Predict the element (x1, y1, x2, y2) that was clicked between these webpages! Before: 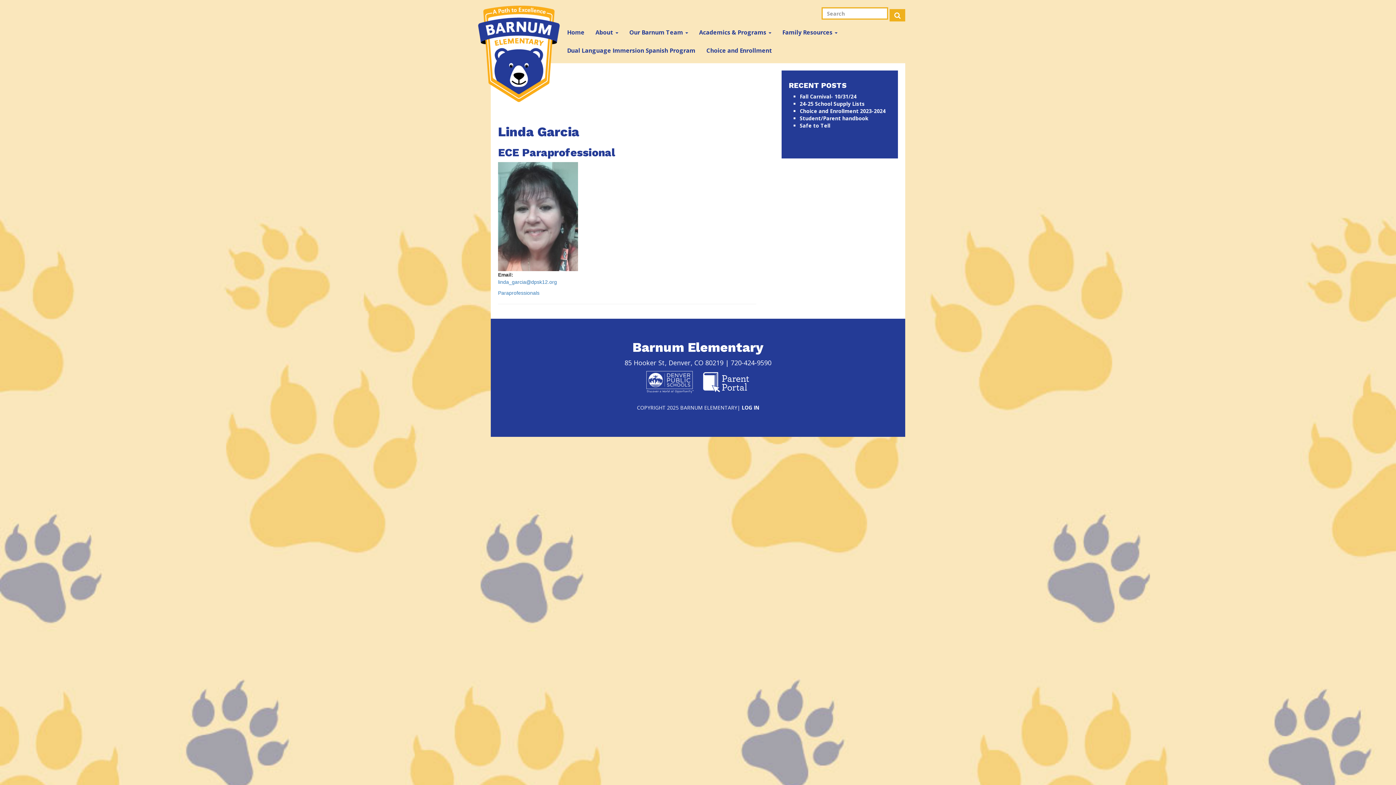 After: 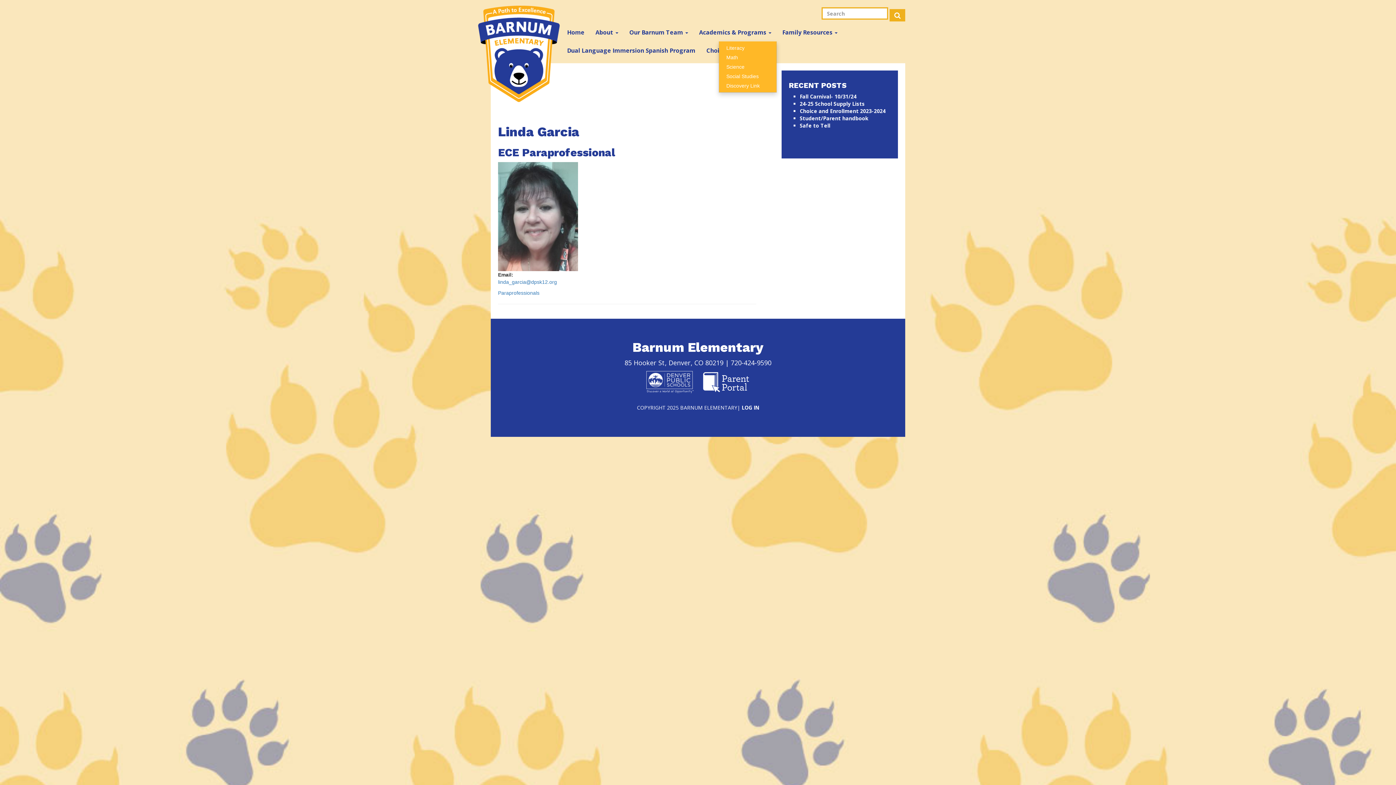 Action: label: Academics & Programs  bbox: (693, 23, 777, 41)